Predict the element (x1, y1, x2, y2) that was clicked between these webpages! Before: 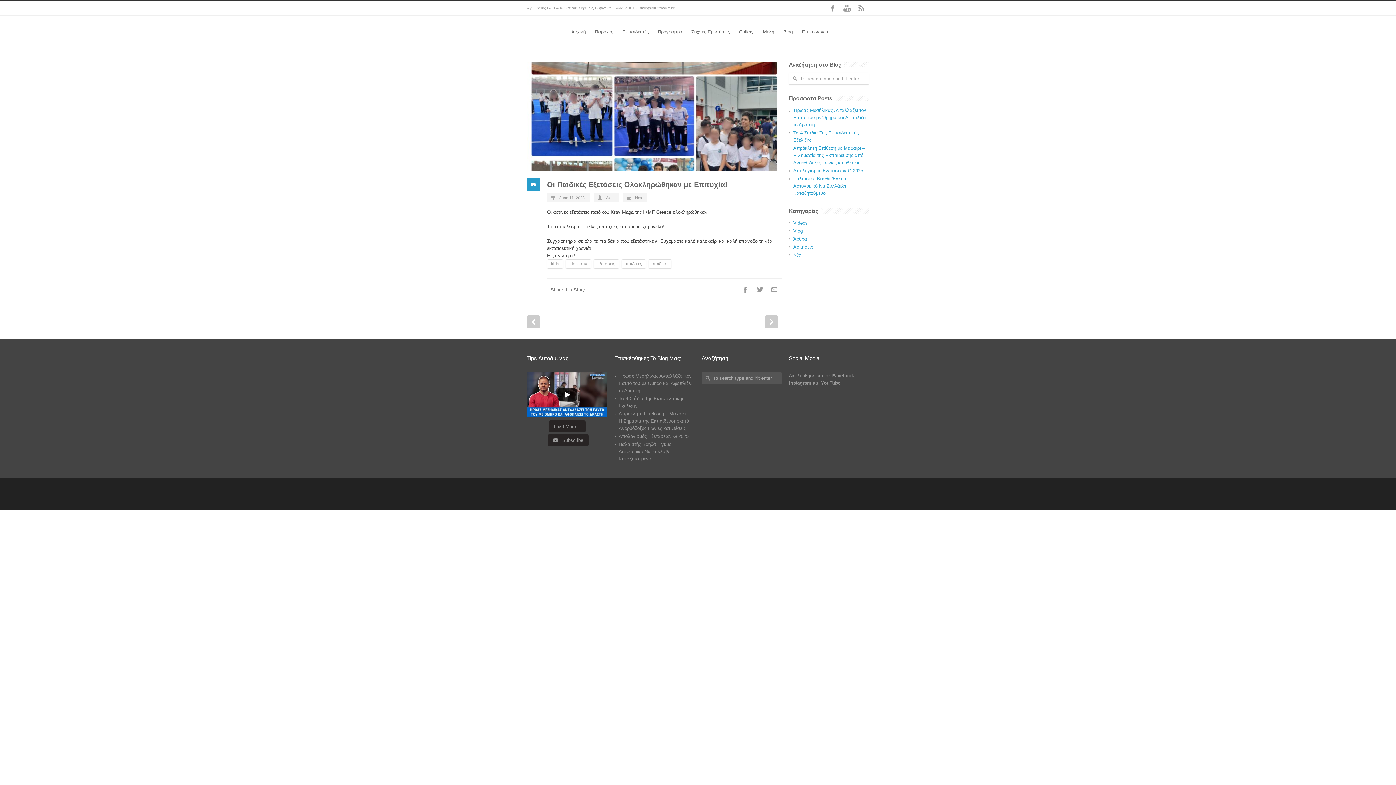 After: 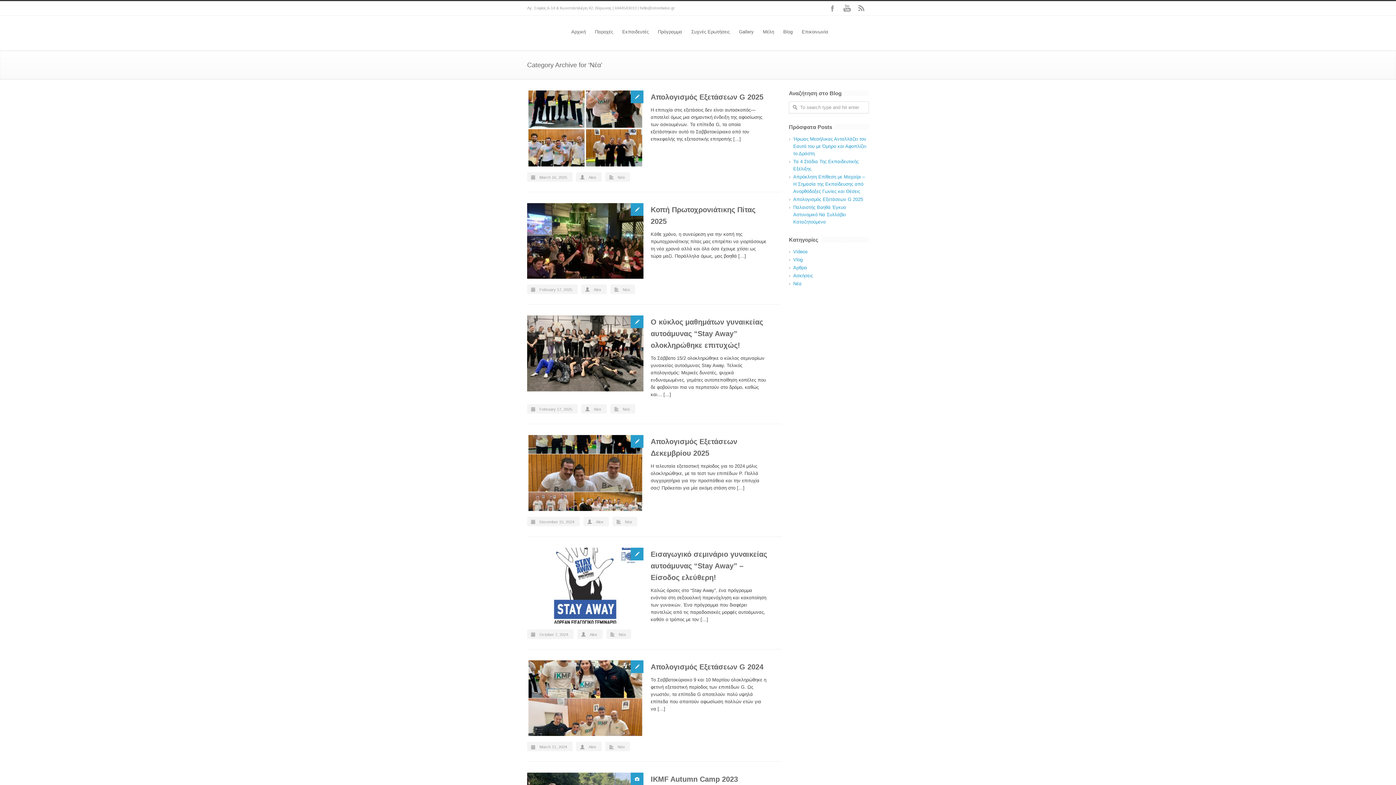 Action: label: Νέα bbox: (793, 252, 801, 257)